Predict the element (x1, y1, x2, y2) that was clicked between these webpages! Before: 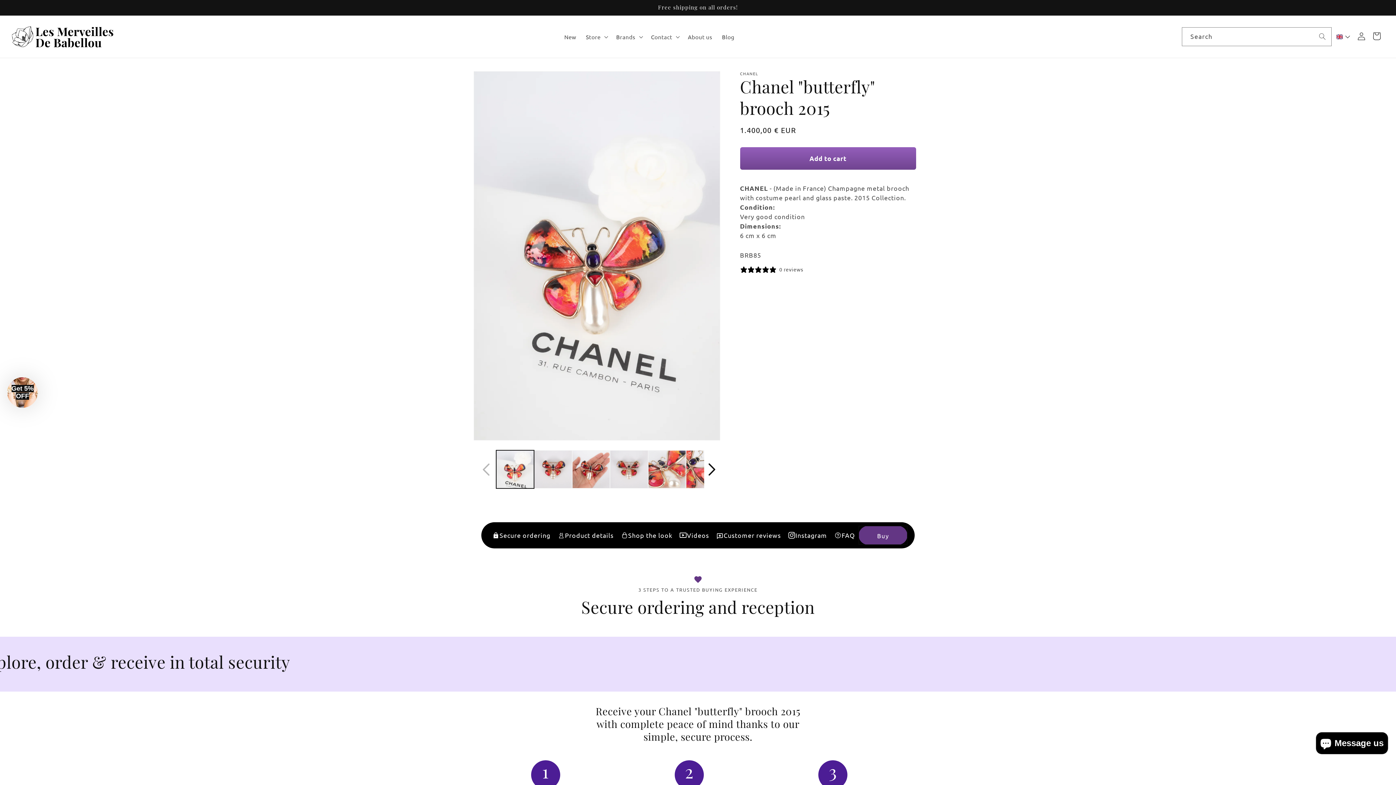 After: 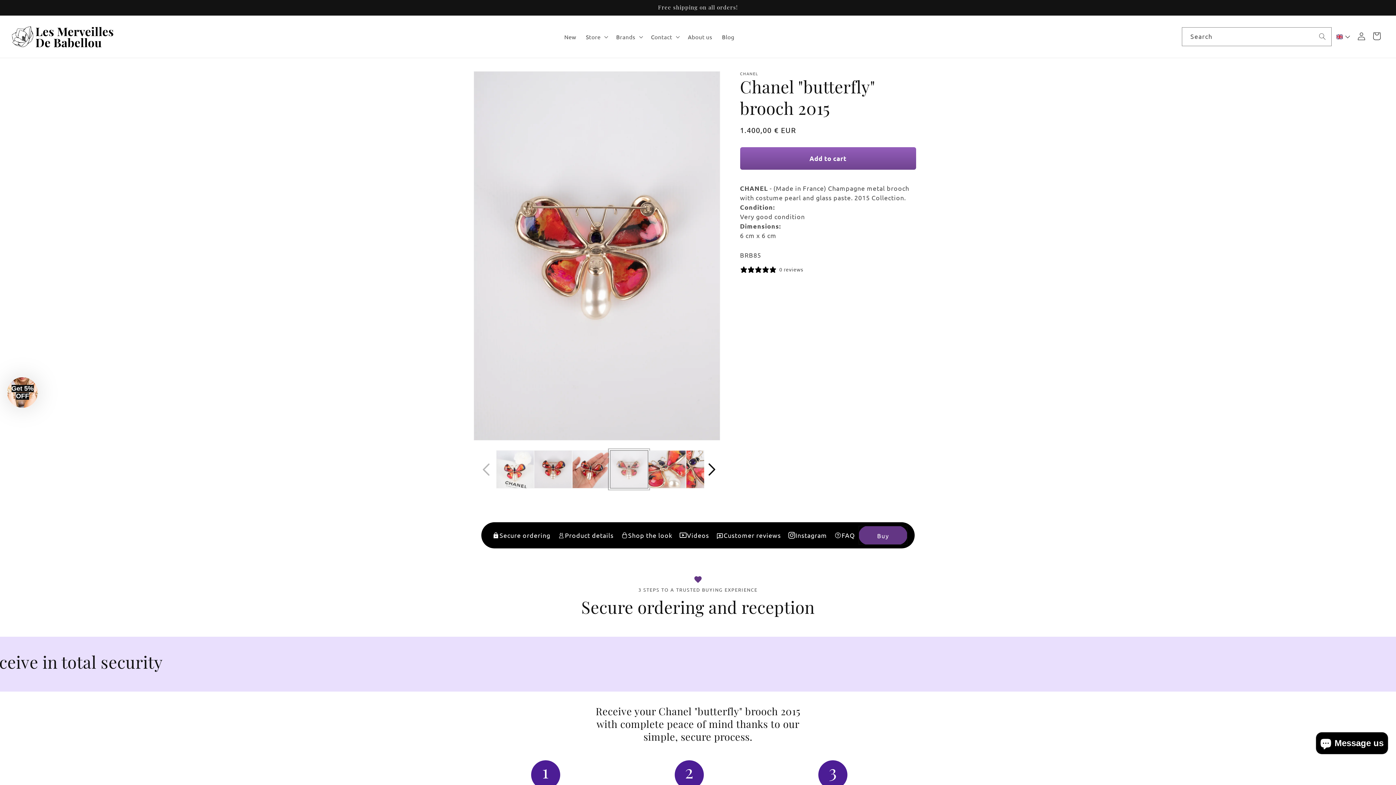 Action: label: Load image 4 in gallery view bbox: (610, 450, 648, 488)